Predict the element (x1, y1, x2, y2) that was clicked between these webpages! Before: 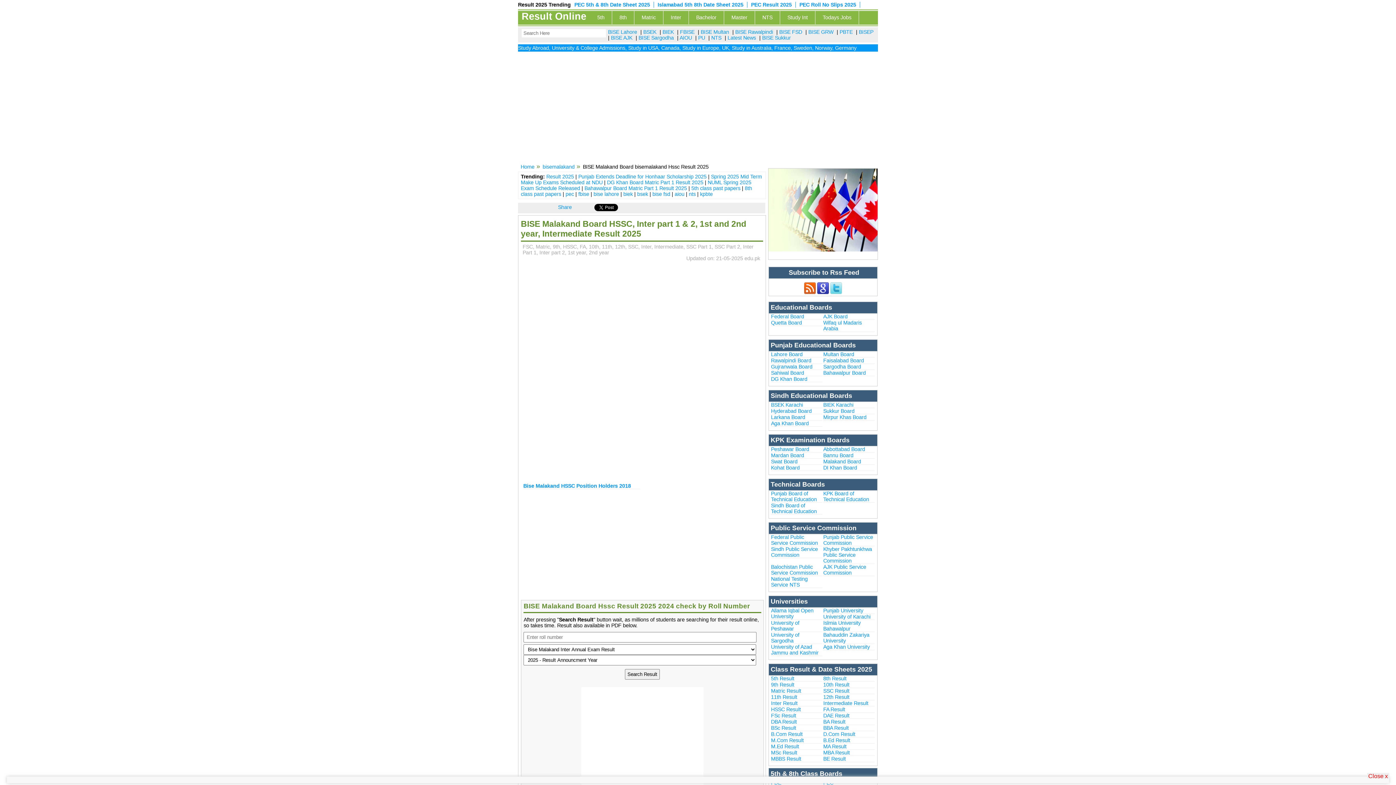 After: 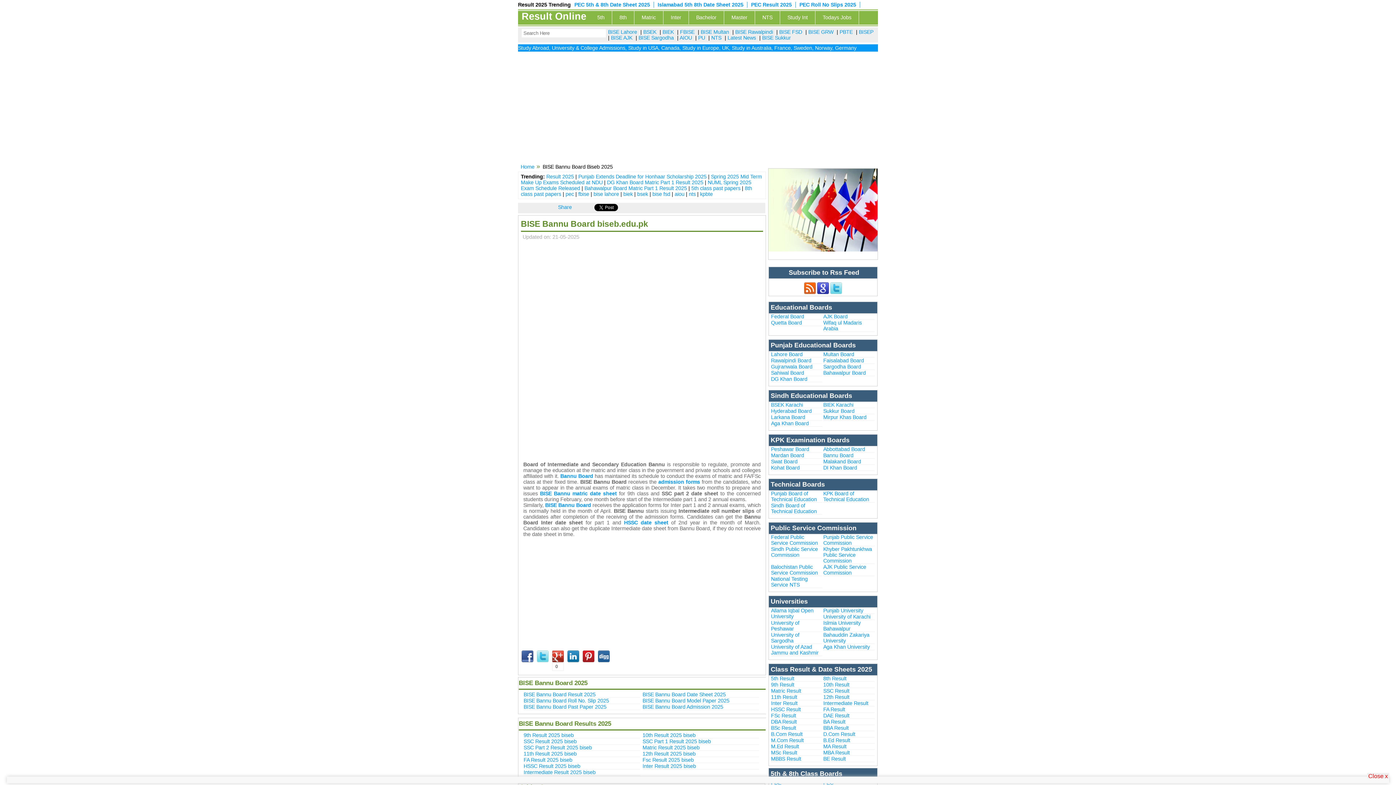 Action: bbox: (823, 452, 853, 458) label: Bannu Board